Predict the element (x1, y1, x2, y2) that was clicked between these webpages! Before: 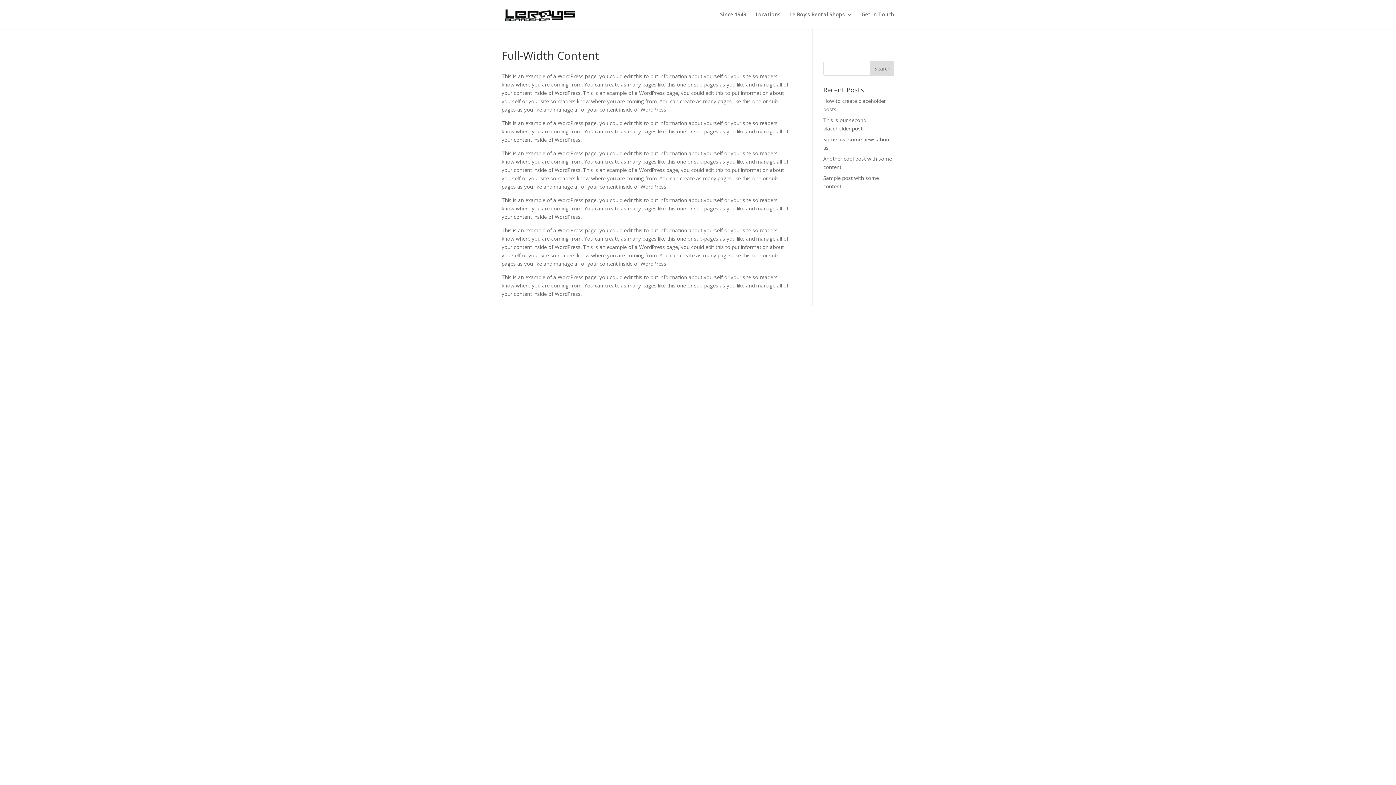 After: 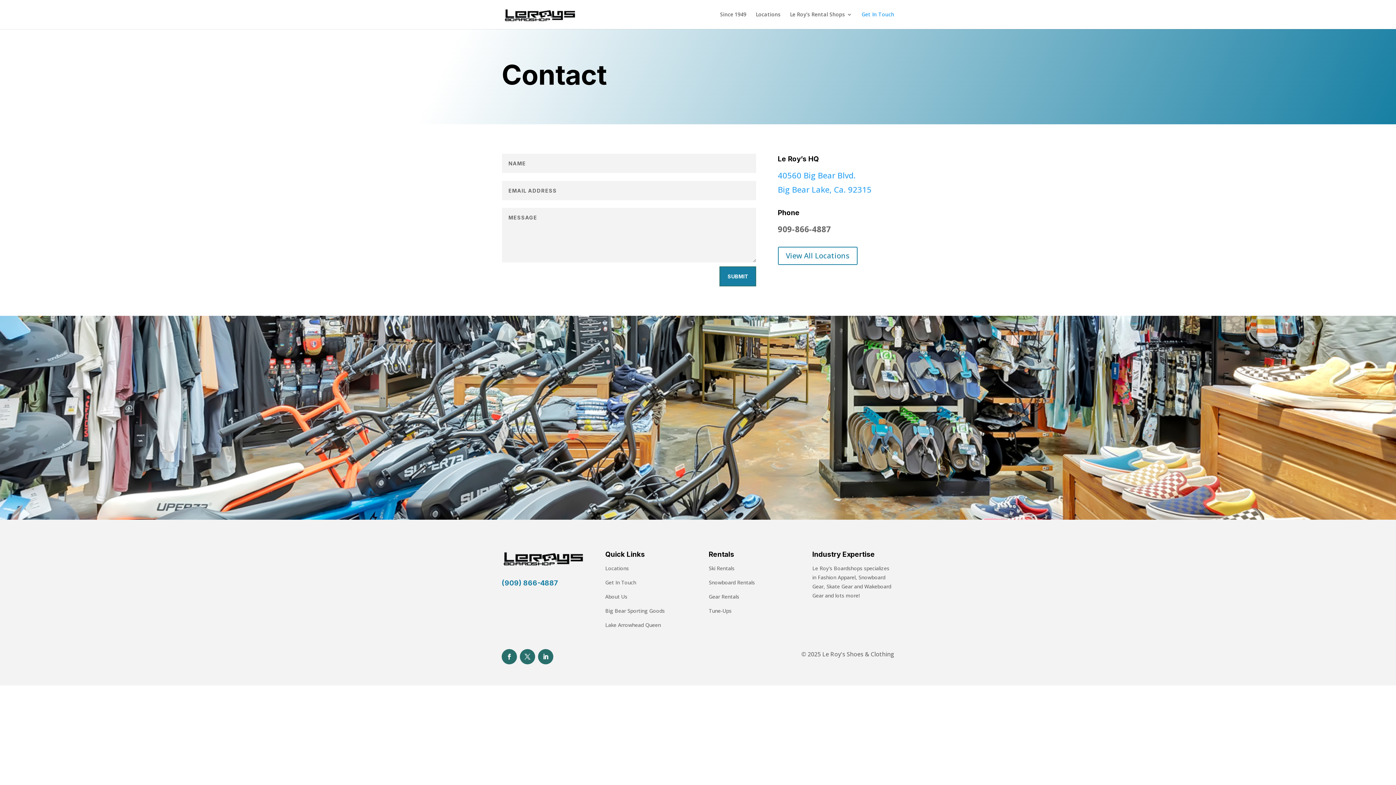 Action: label: Get In Touch bbox: (861, 12, 894, 29)